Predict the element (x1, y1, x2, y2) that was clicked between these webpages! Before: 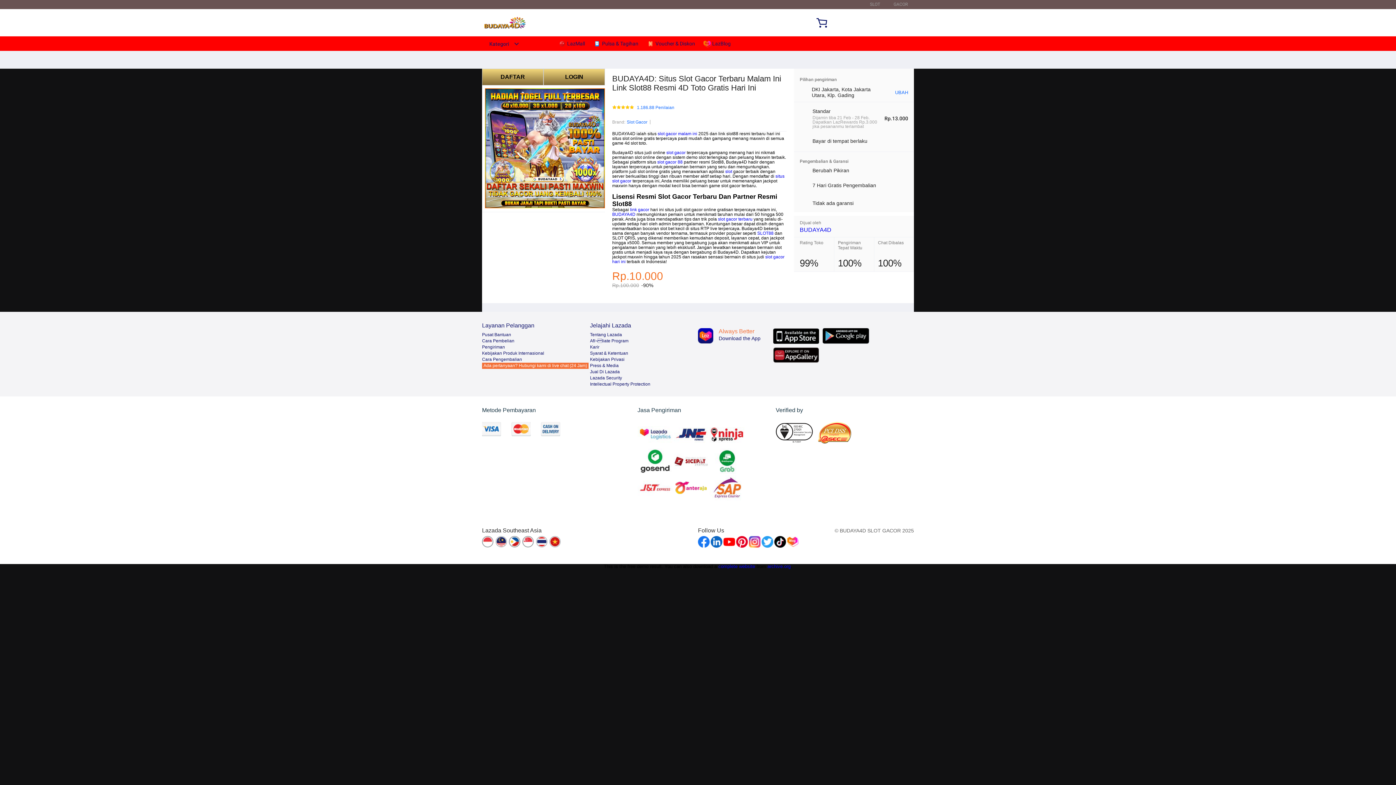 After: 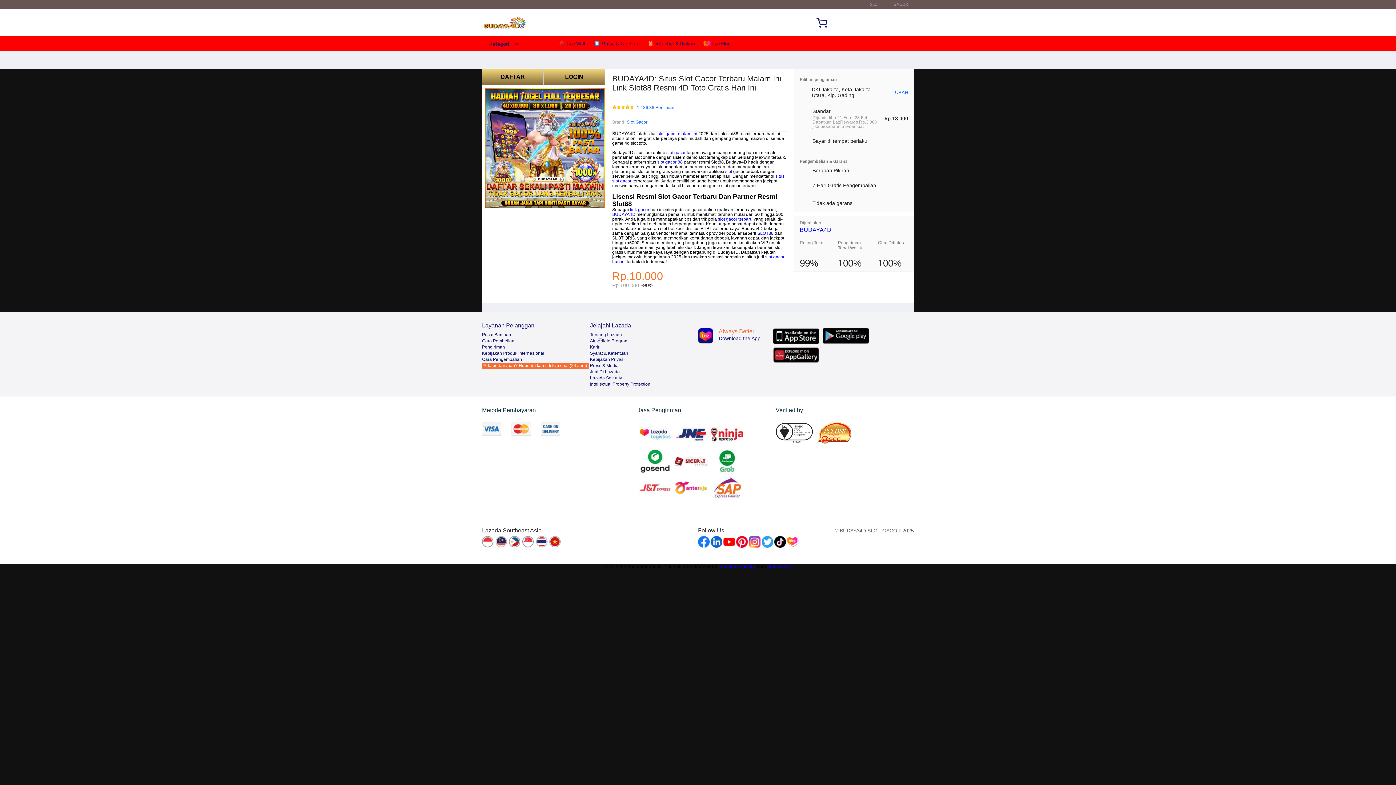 Action: bbox: (612, 212, 635, 217) label: BUDAYA4D